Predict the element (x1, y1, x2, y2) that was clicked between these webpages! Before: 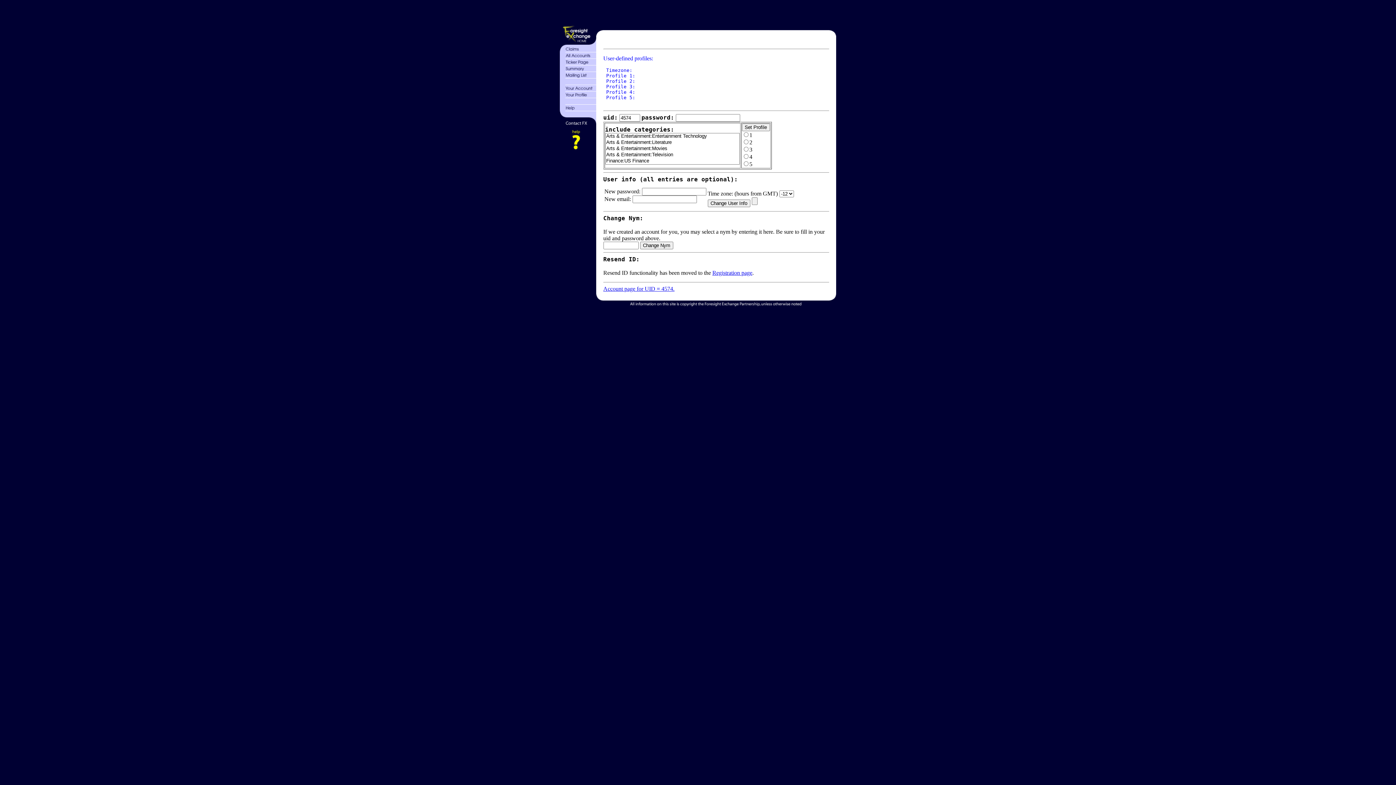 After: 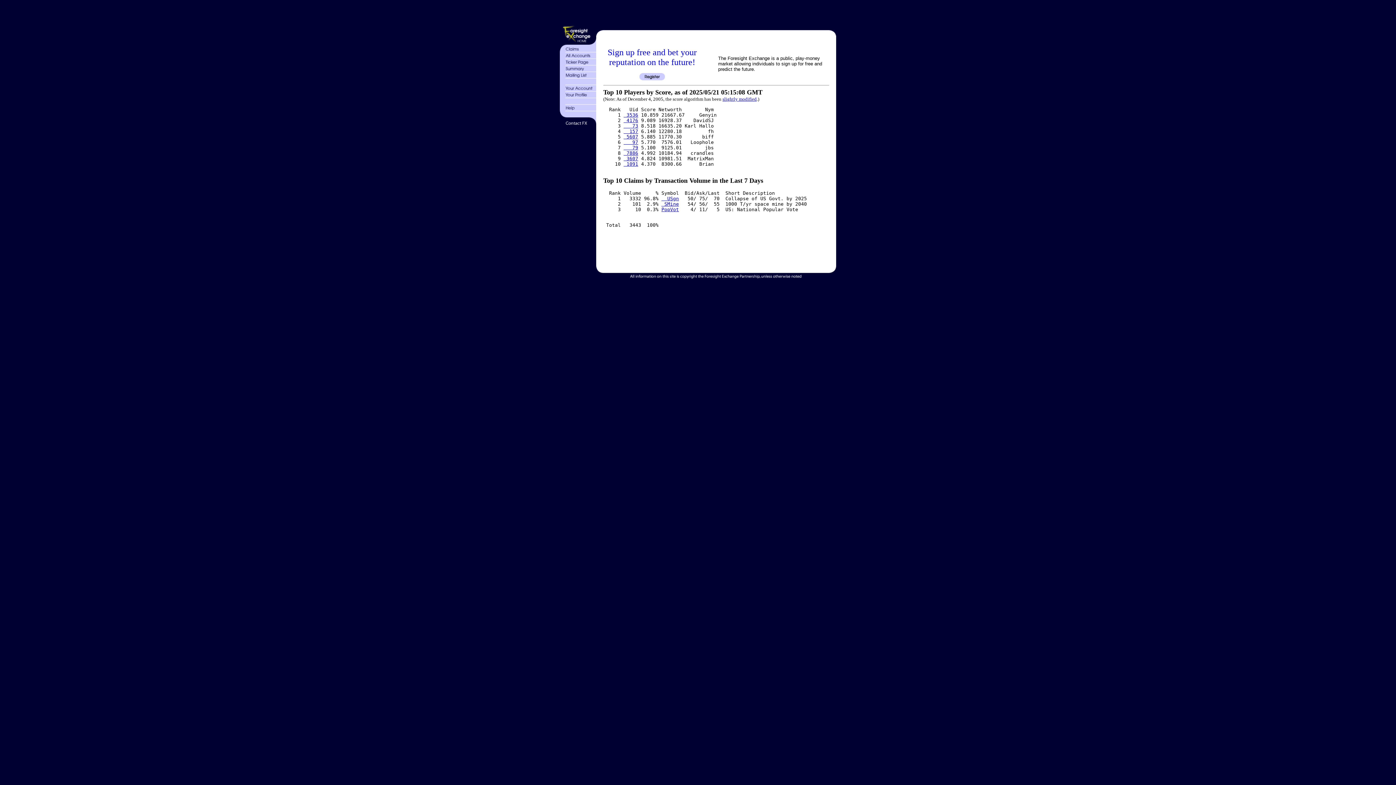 Action: bbox: (560, 39, 596, 45)